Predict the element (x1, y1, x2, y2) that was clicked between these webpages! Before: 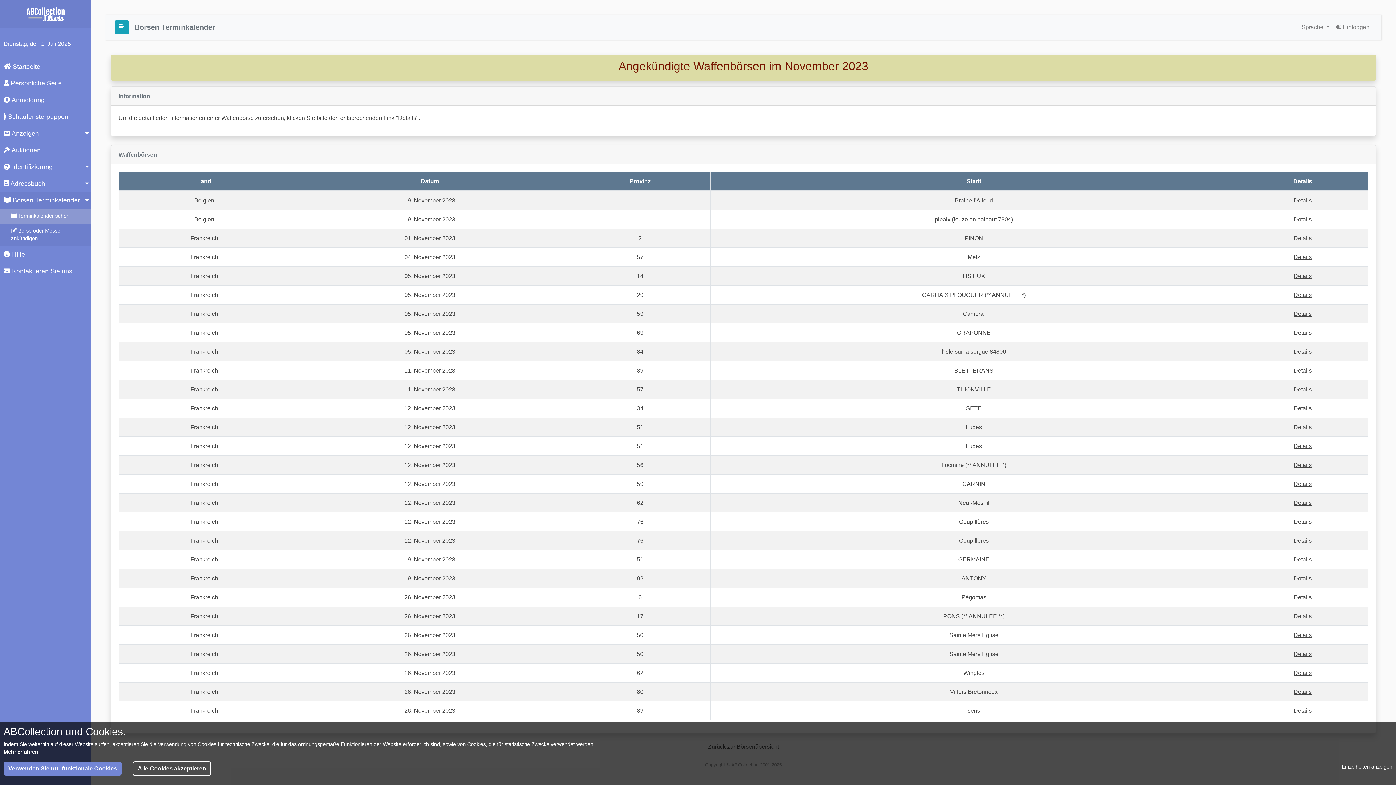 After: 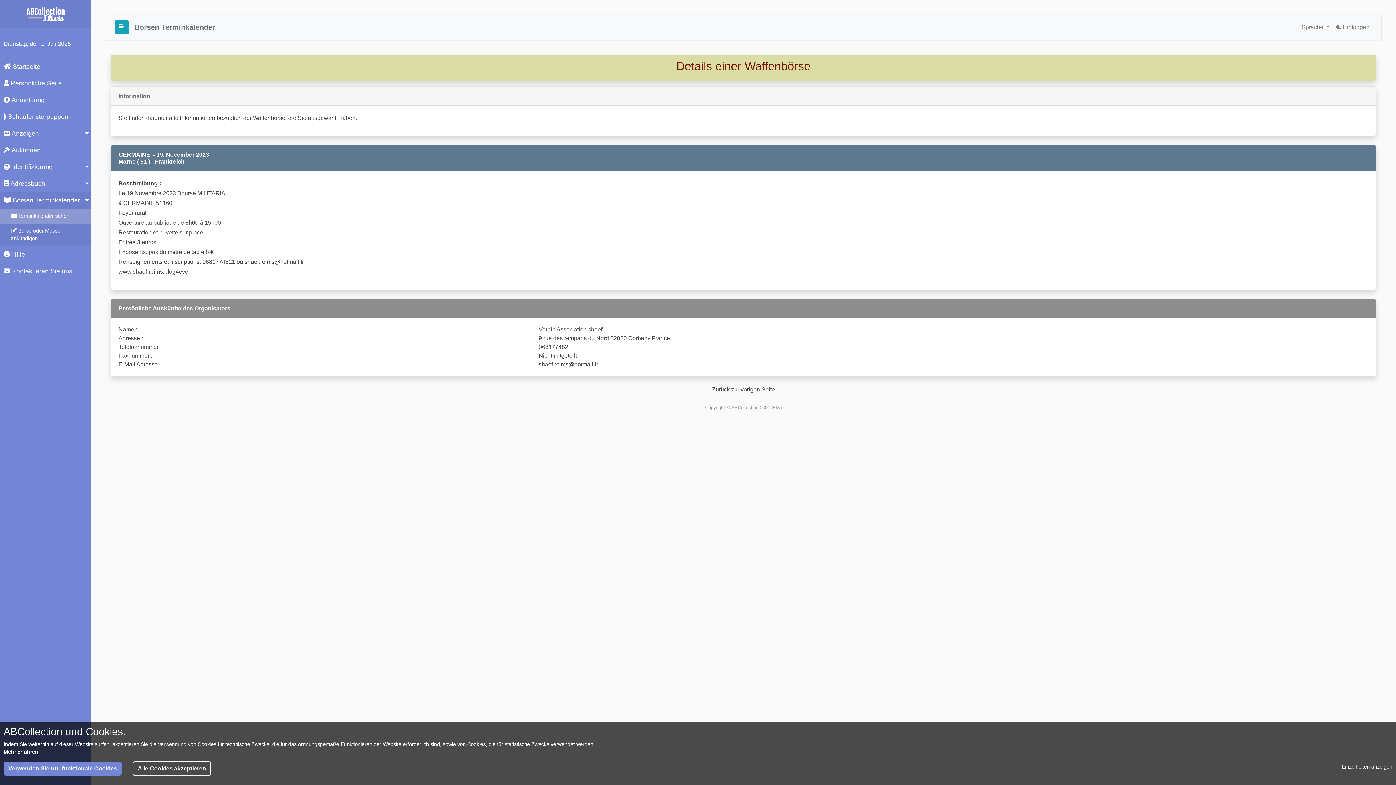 Action: label: Details bbox: (1294, 556, 1312, 562)